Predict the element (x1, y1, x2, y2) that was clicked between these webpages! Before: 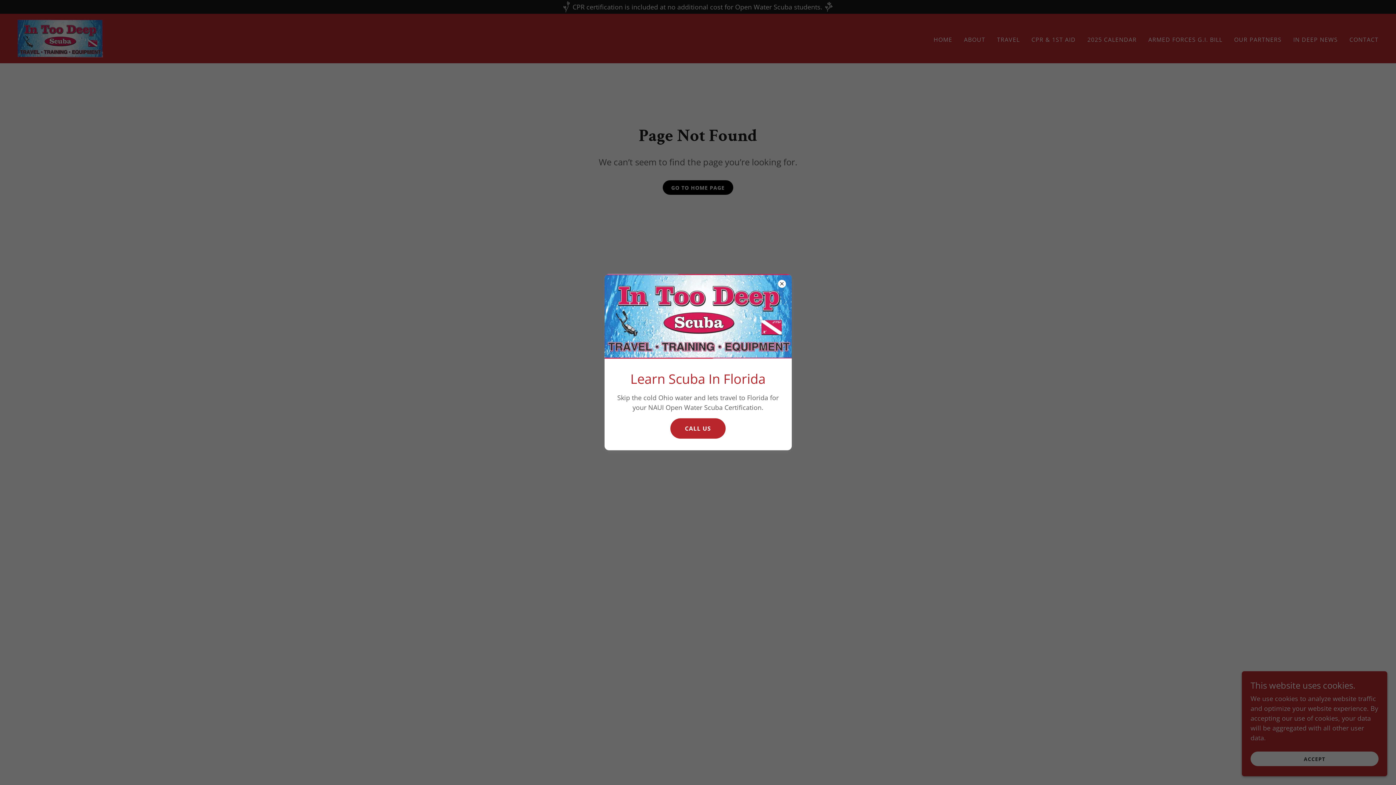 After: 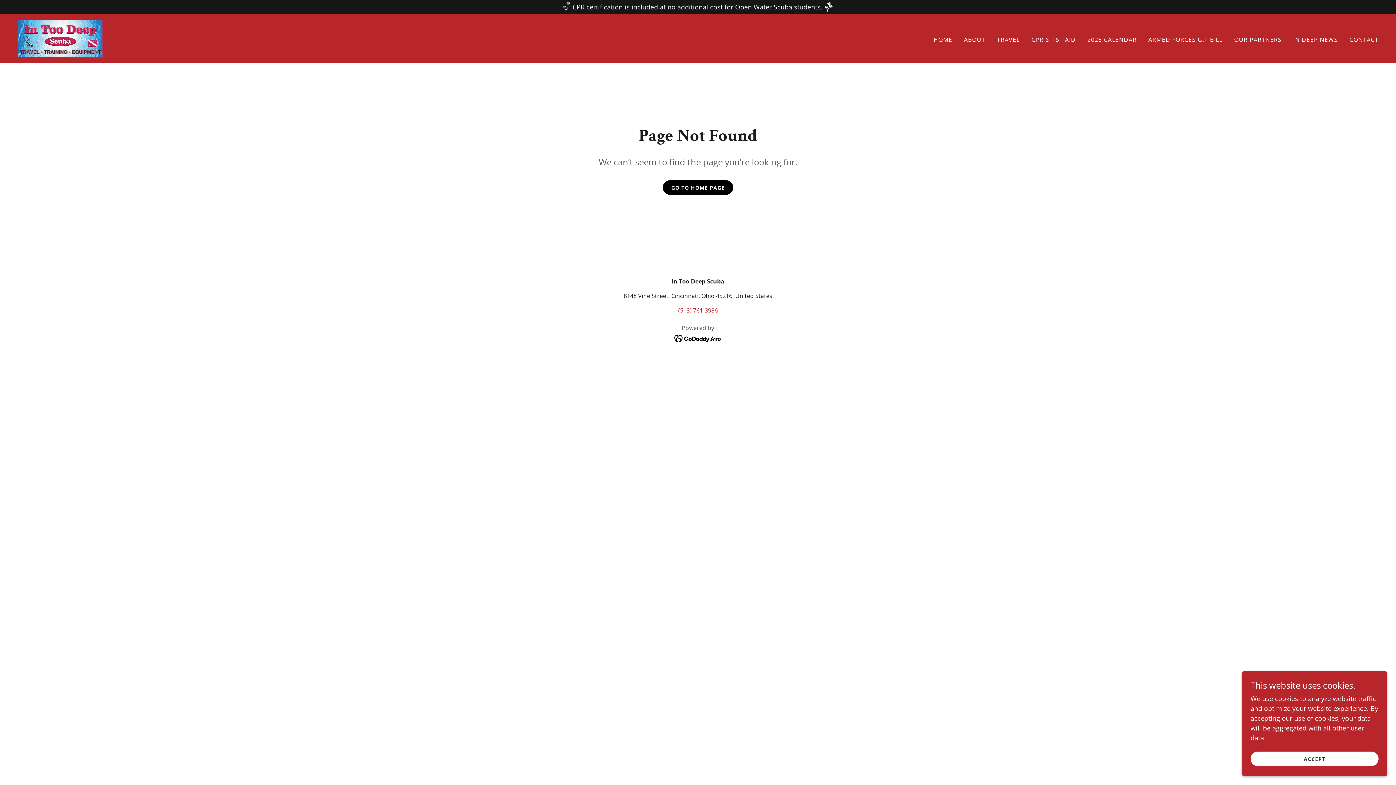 Action: label: CALL US bbox: (670, 418, 725, 438)